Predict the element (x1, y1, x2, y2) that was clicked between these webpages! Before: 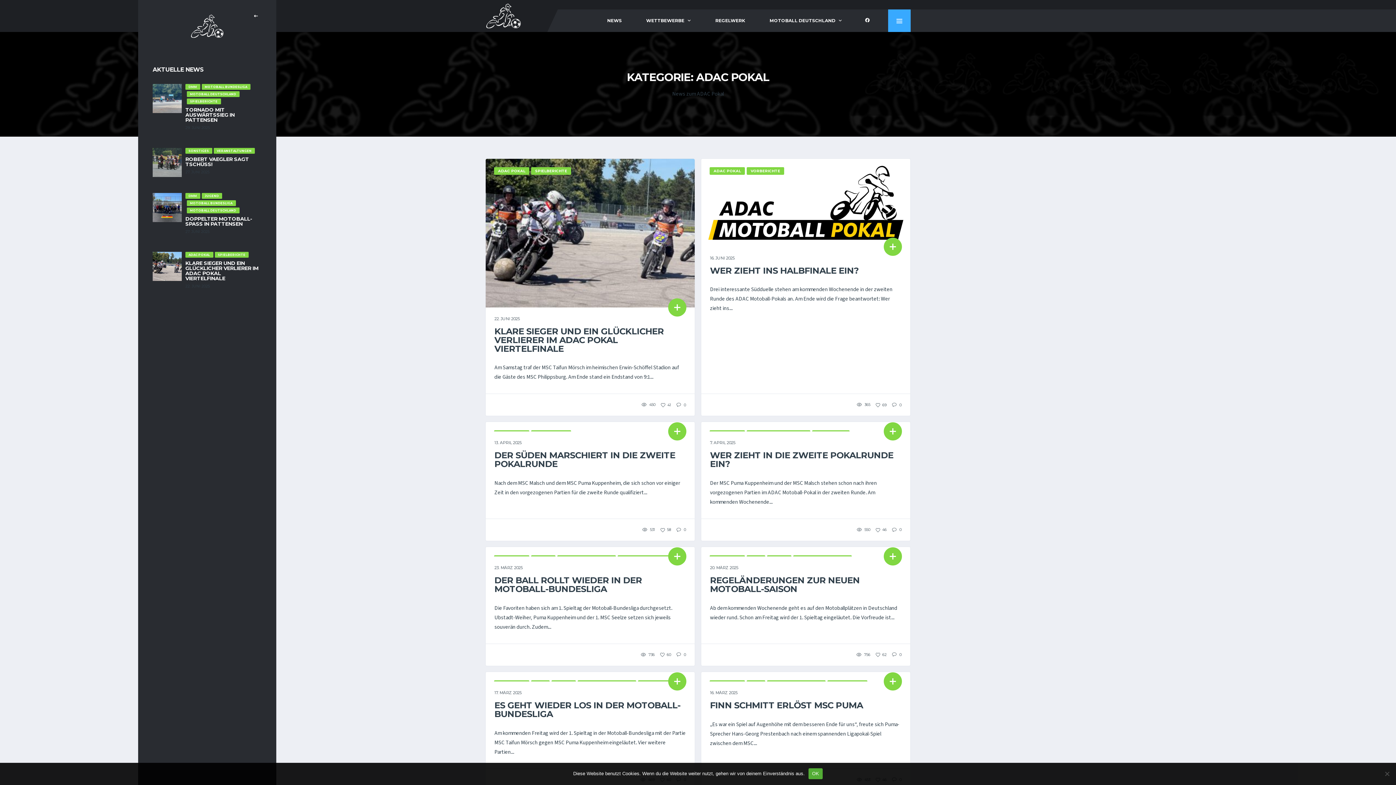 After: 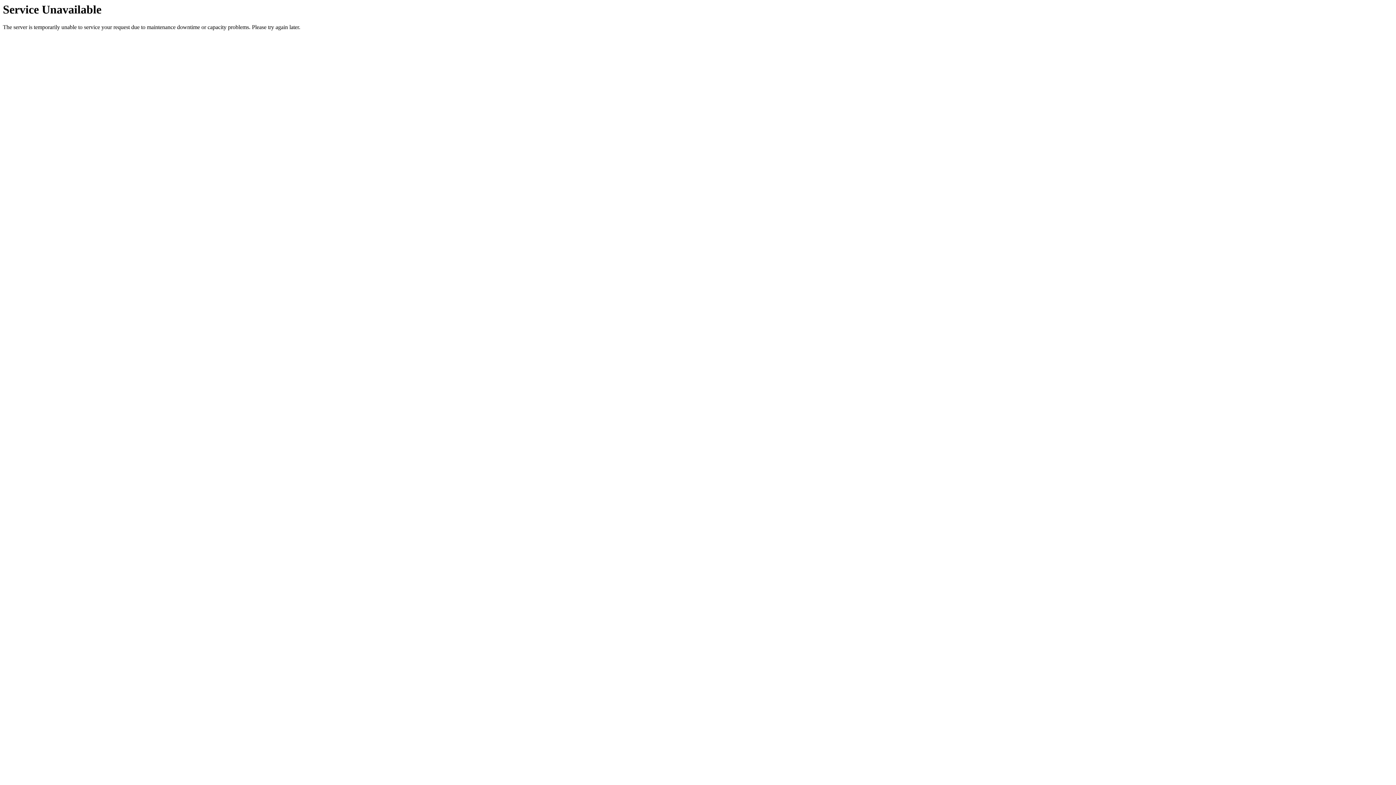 Action: bbox: (892, 653, 901, 657) label: 0